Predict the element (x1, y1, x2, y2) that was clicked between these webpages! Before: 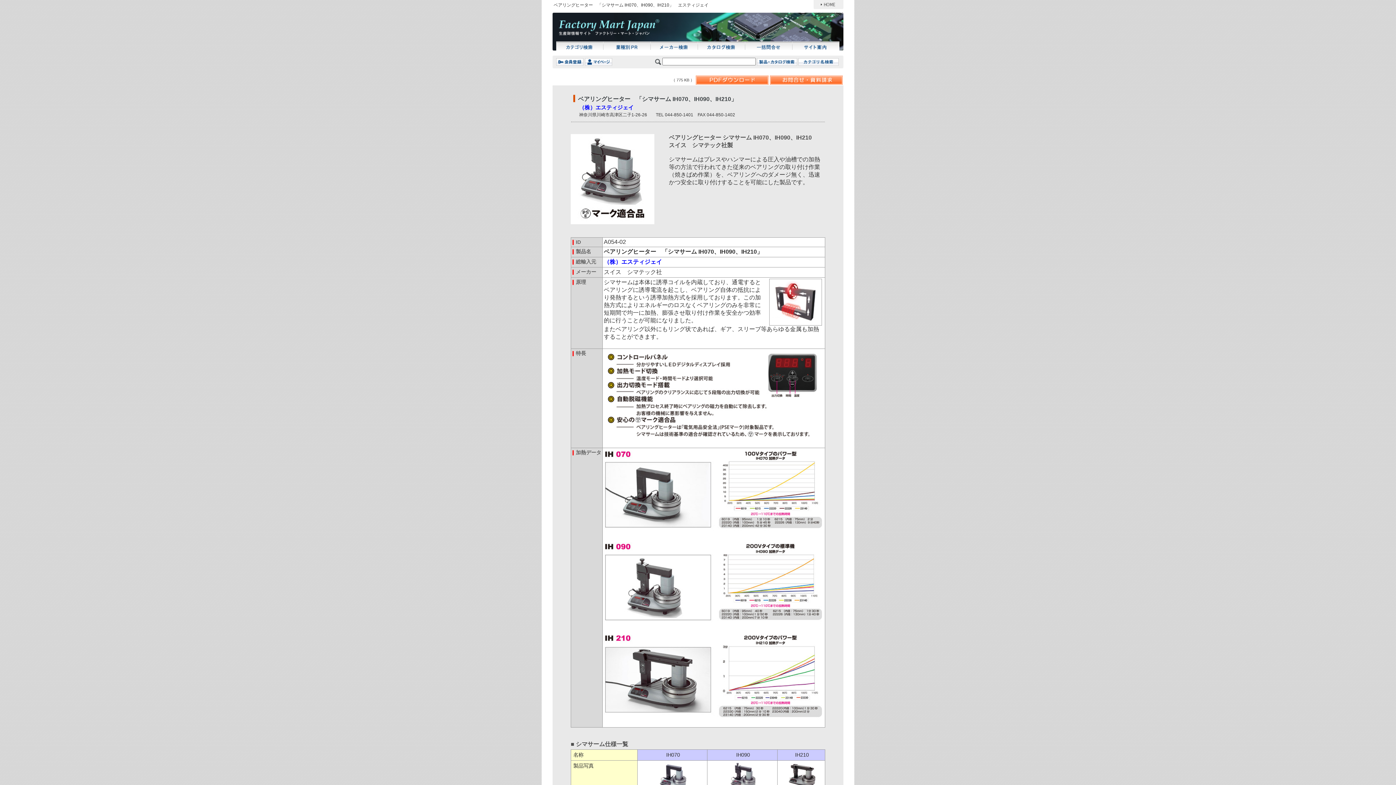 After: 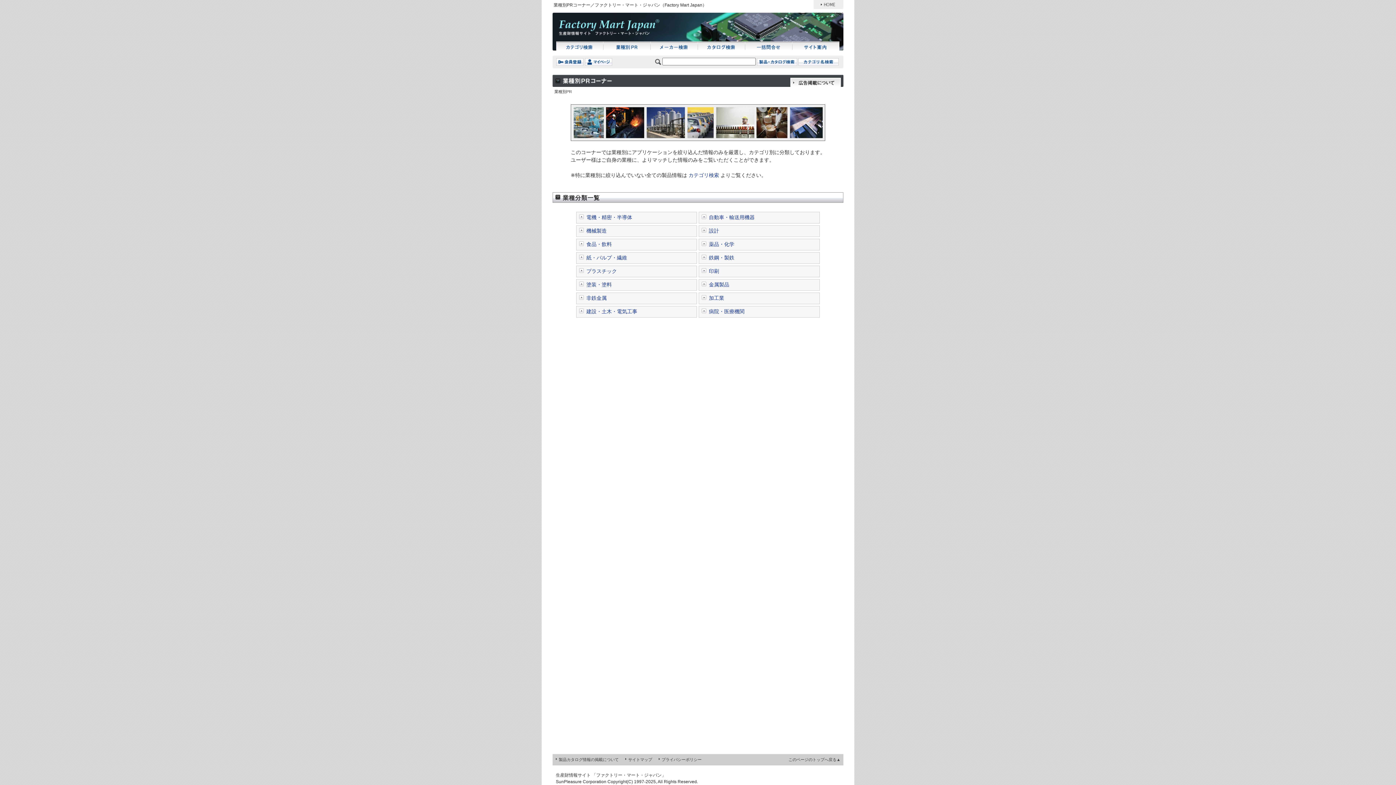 Action: bbox: (603, 45, 650, 51)